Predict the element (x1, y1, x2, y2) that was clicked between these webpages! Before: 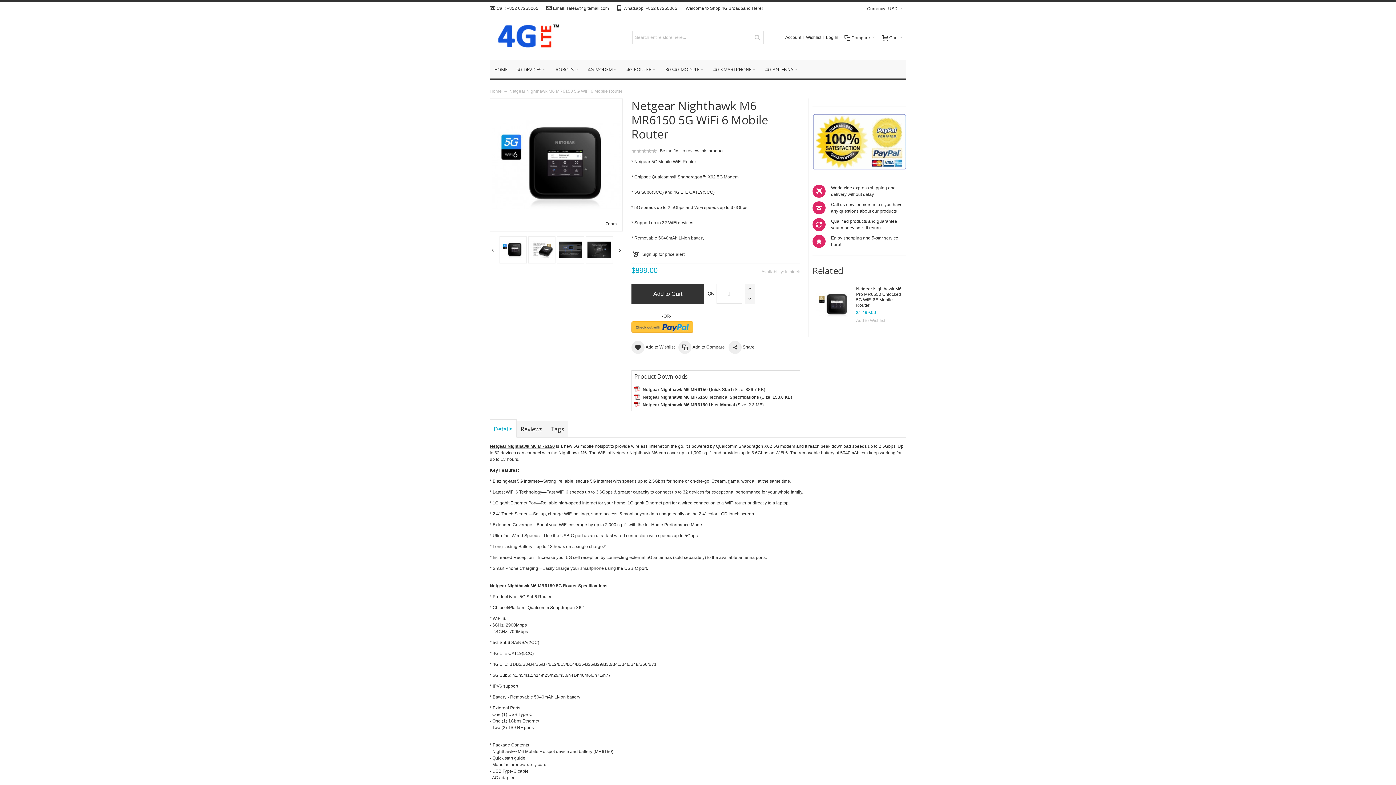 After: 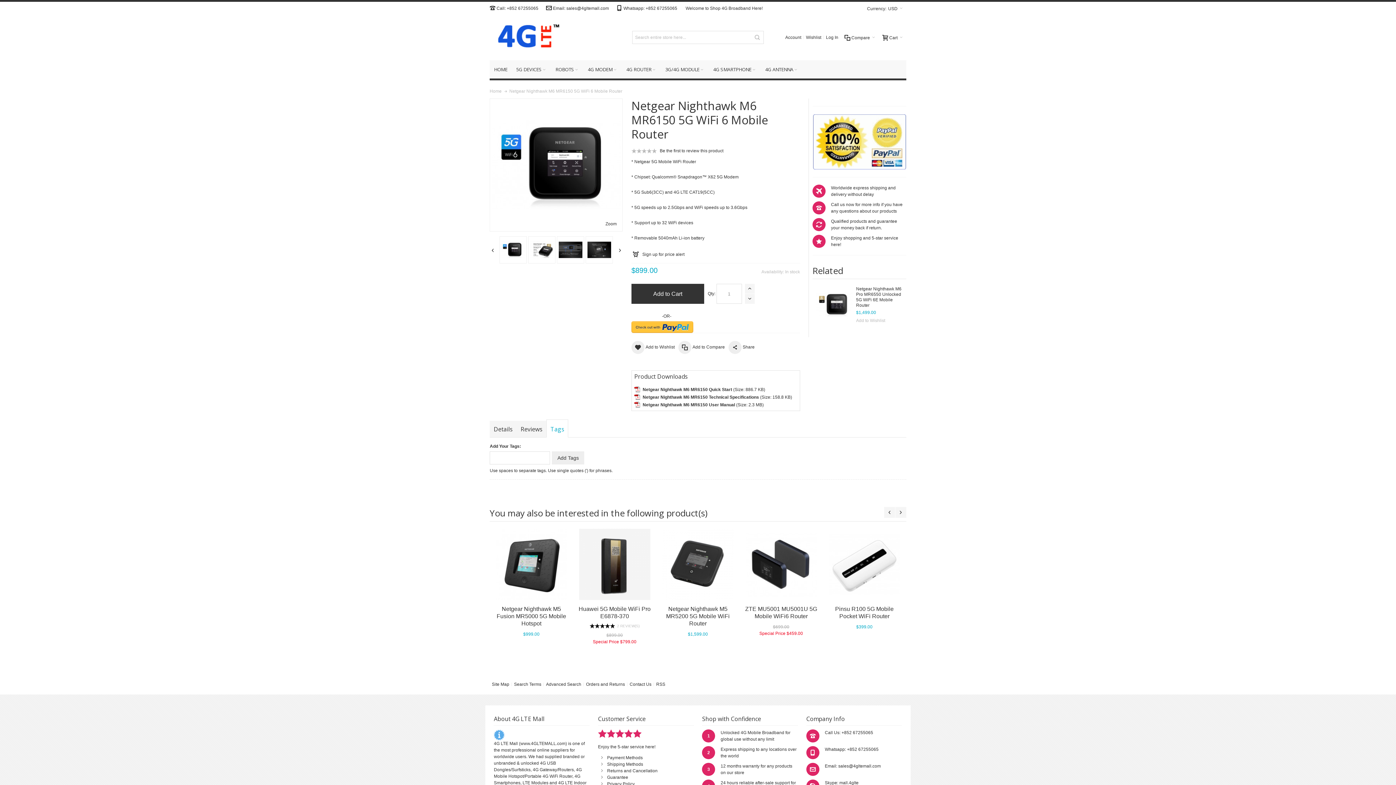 Action: bbox: (546, 421, 568, 437) label: Tags